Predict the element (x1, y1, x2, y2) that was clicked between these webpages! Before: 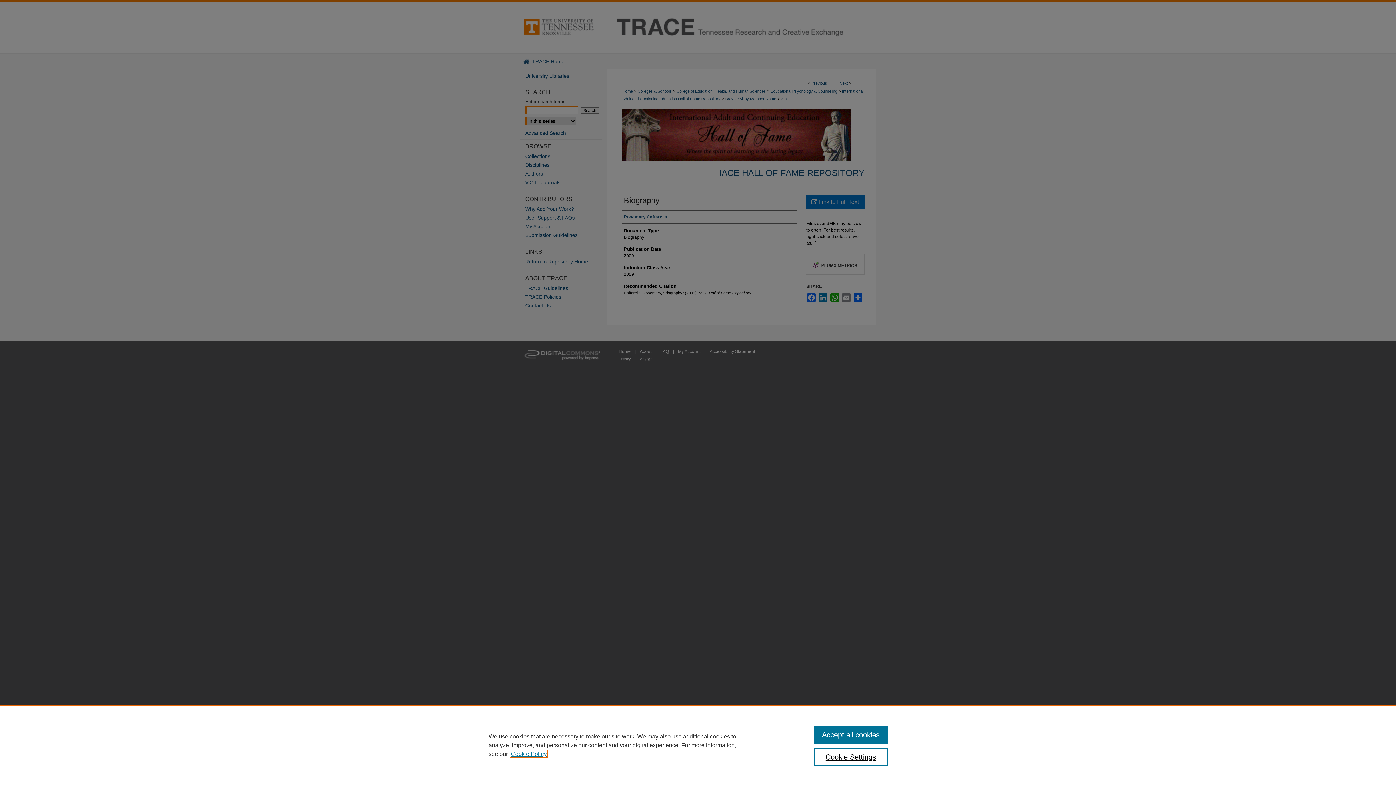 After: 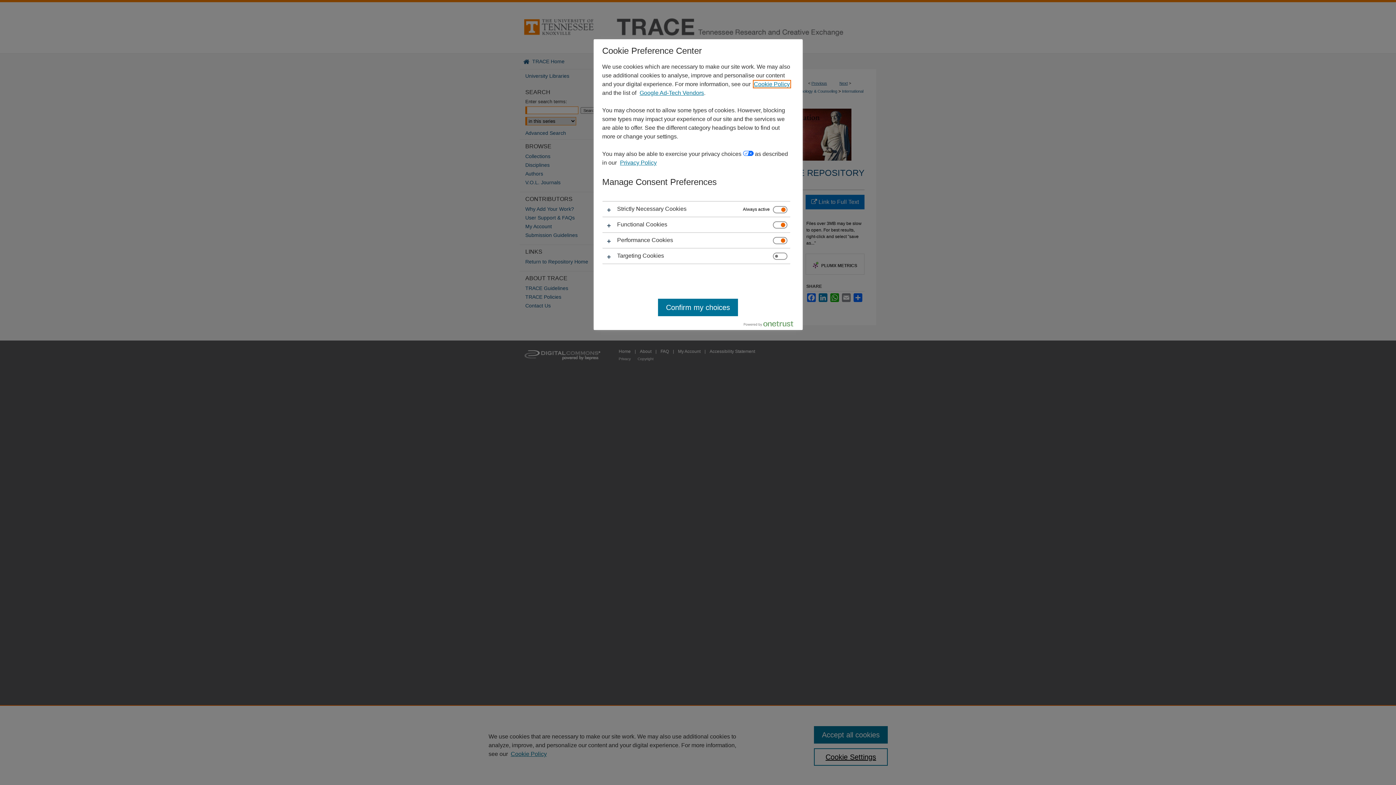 Action: bbox: (814, 748, 887, 766) label: Cookie Settings